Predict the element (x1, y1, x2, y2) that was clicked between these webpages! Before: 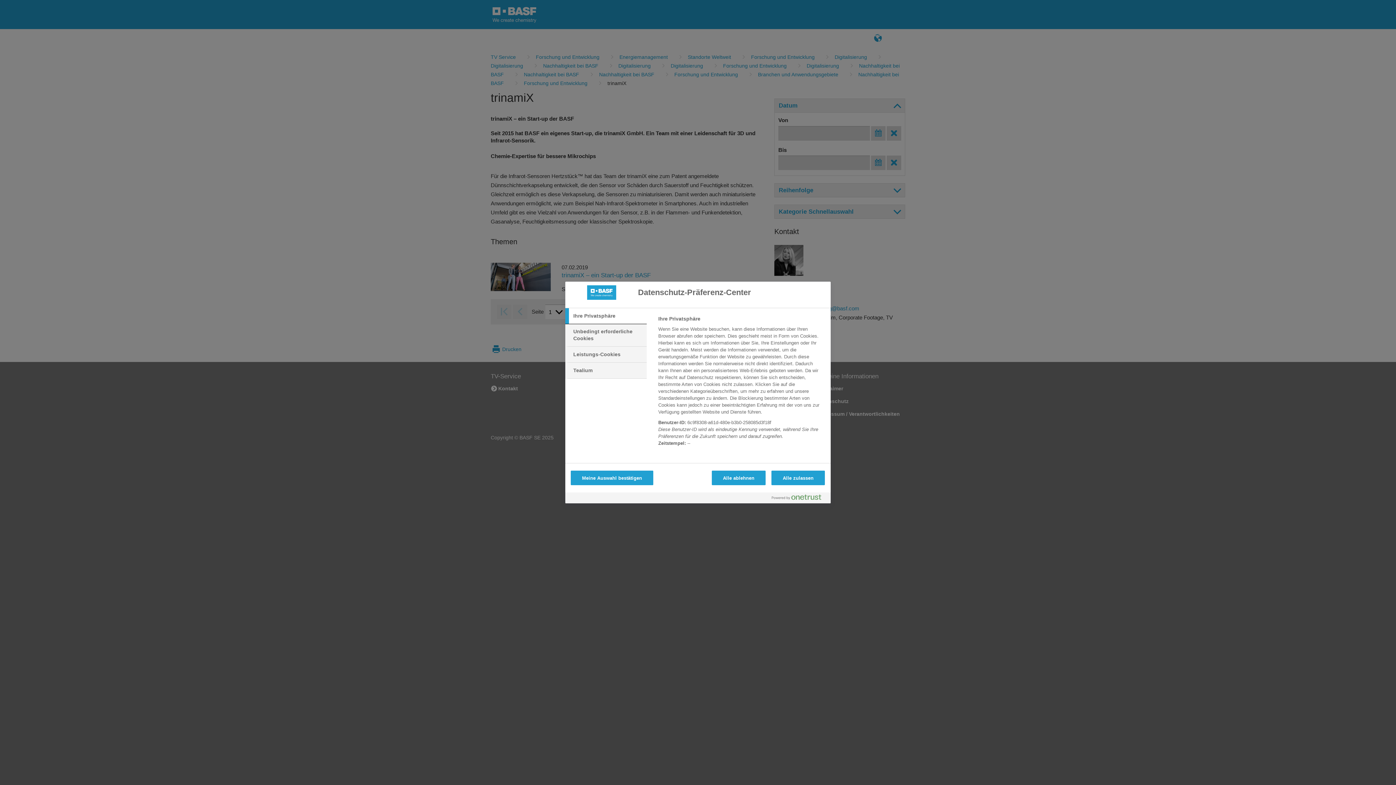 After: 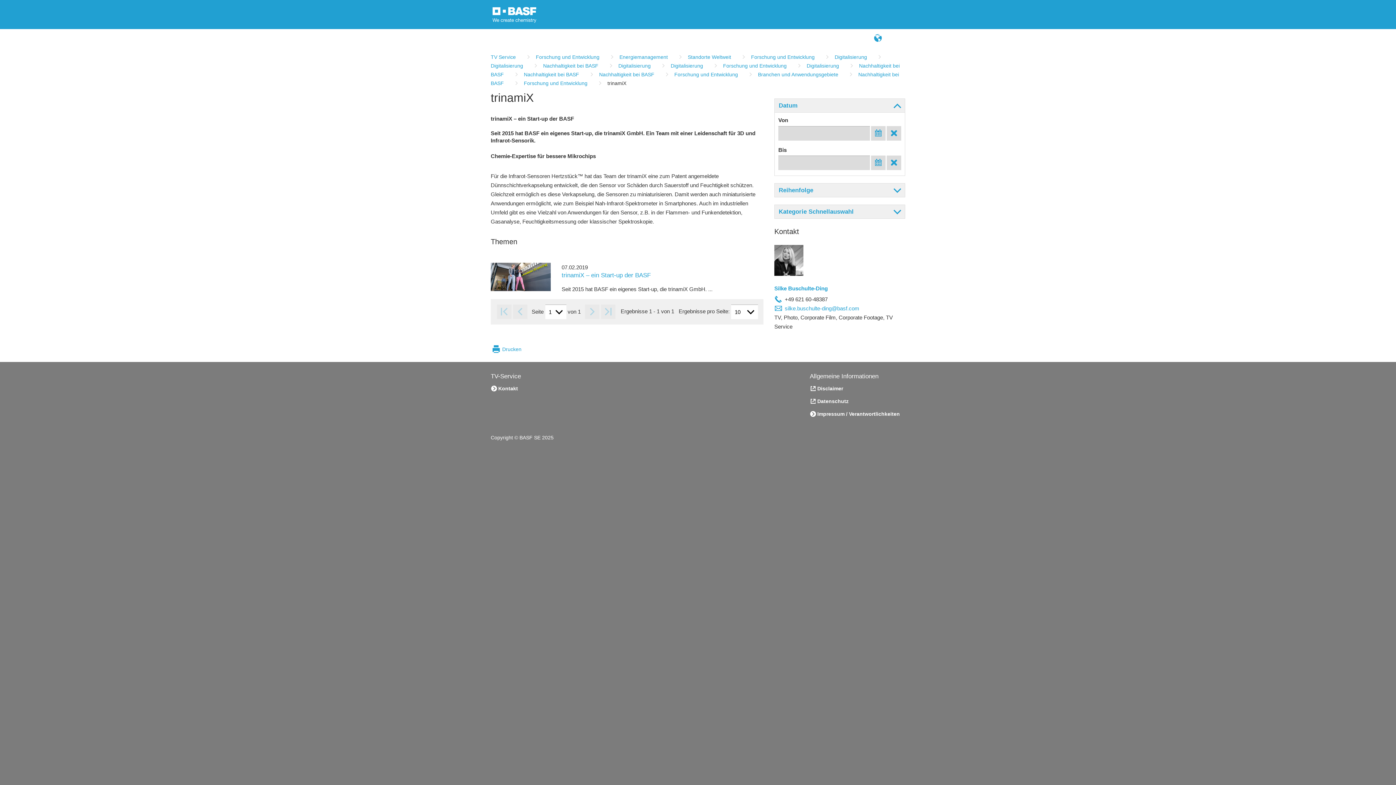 Action: label: Alle zulassen bbox: (771, 470, 825, 485)